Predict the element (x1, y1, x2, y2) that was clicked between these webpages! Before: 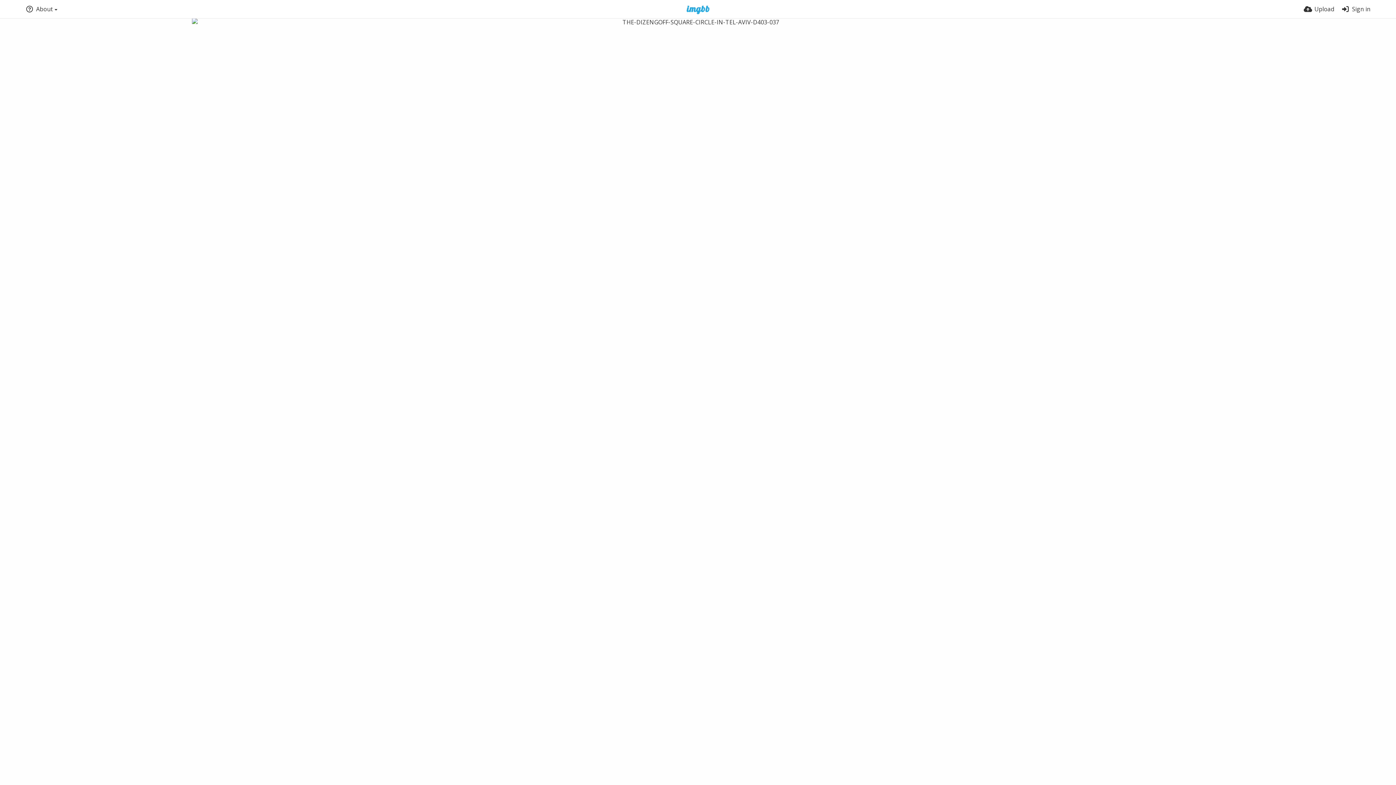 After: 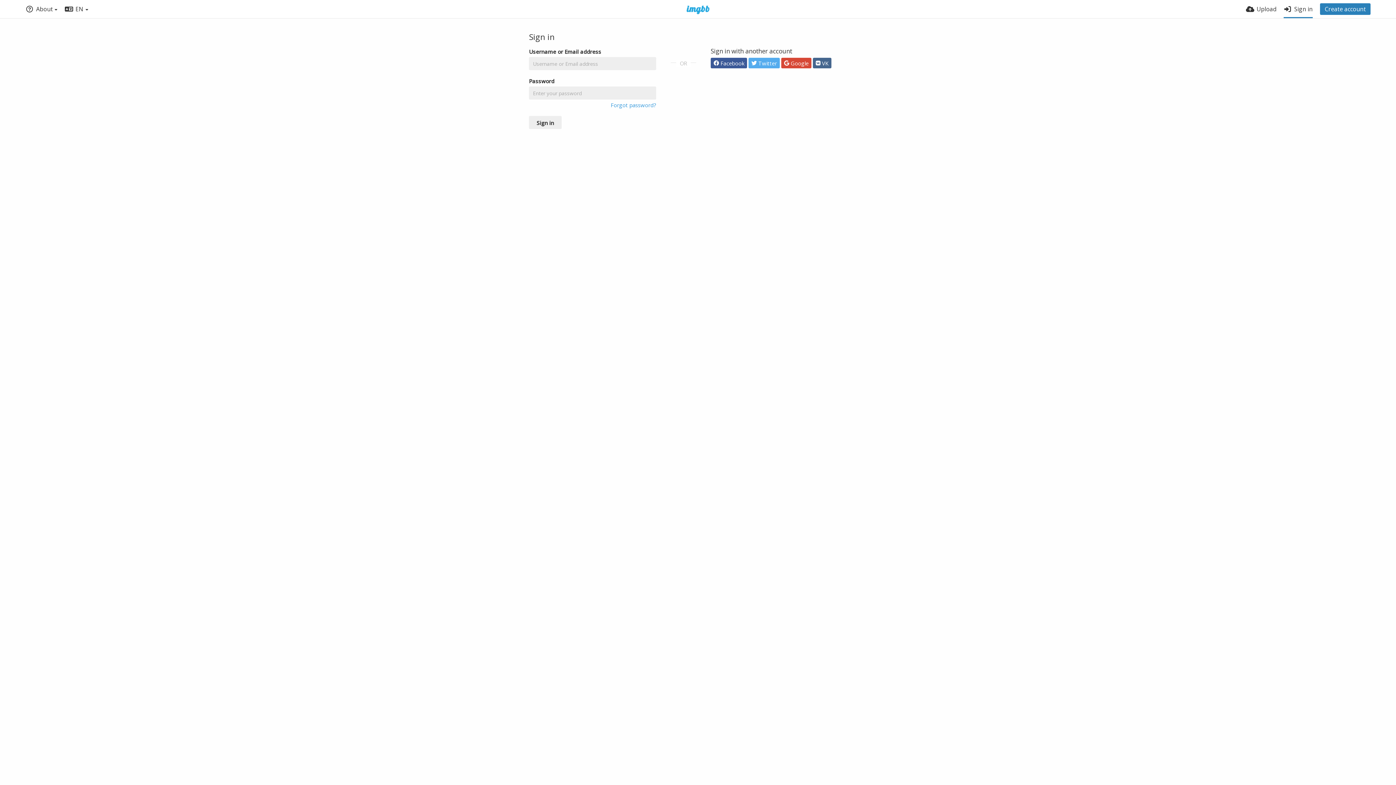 Action: bbox: (1341, 0, 1370, 18) label: Sign in